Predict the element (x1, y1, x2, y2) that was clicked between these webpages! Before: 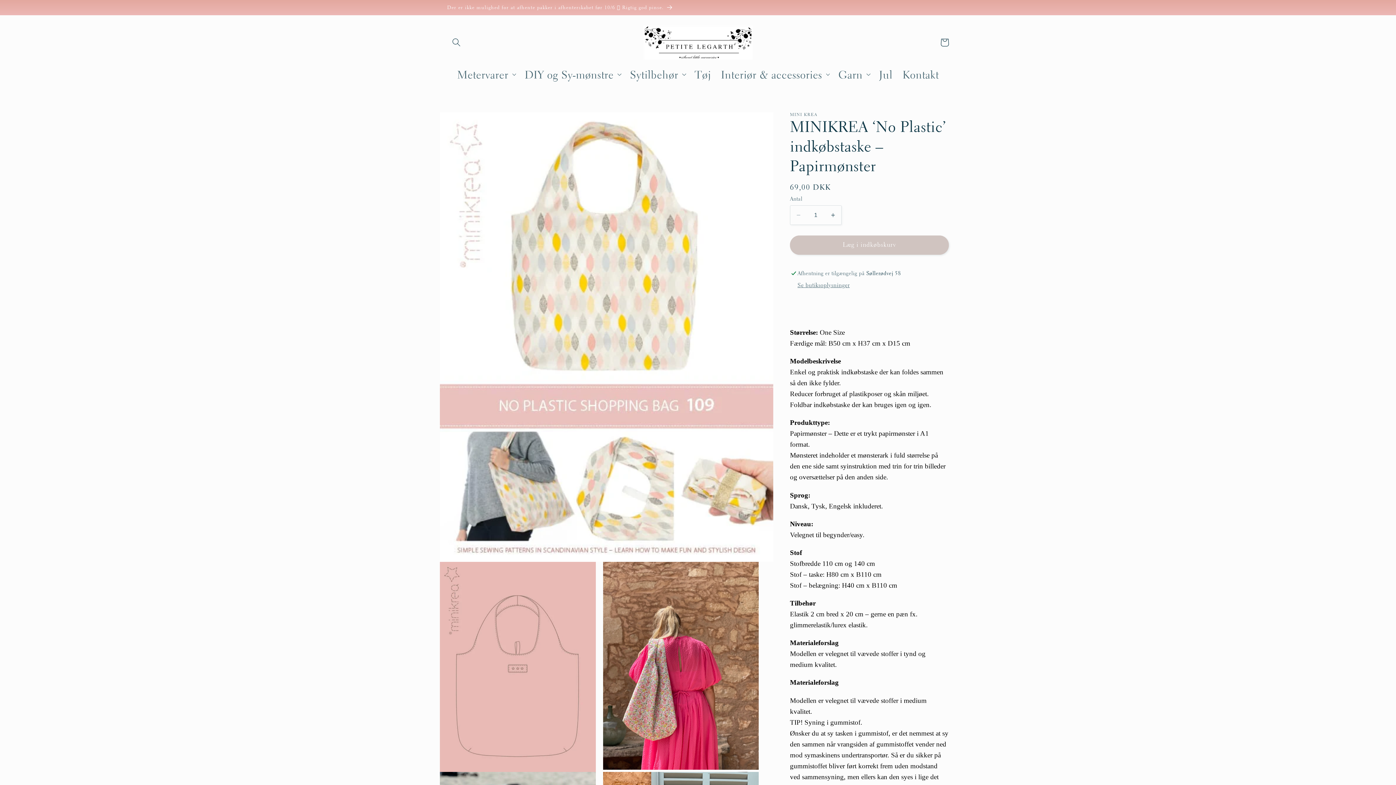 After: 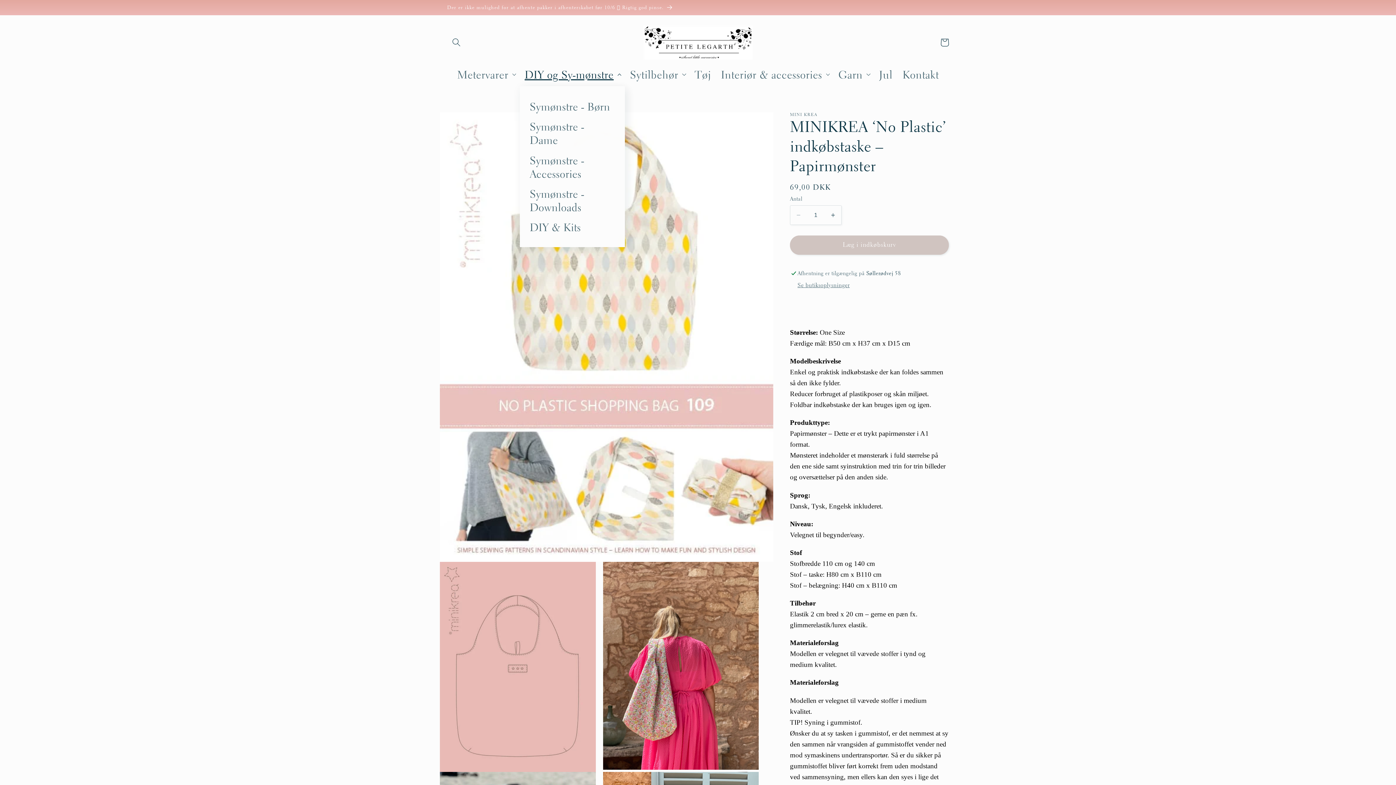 Action: bbox: (519, 62, 625, 86) label: DIY og Sy-mønstre